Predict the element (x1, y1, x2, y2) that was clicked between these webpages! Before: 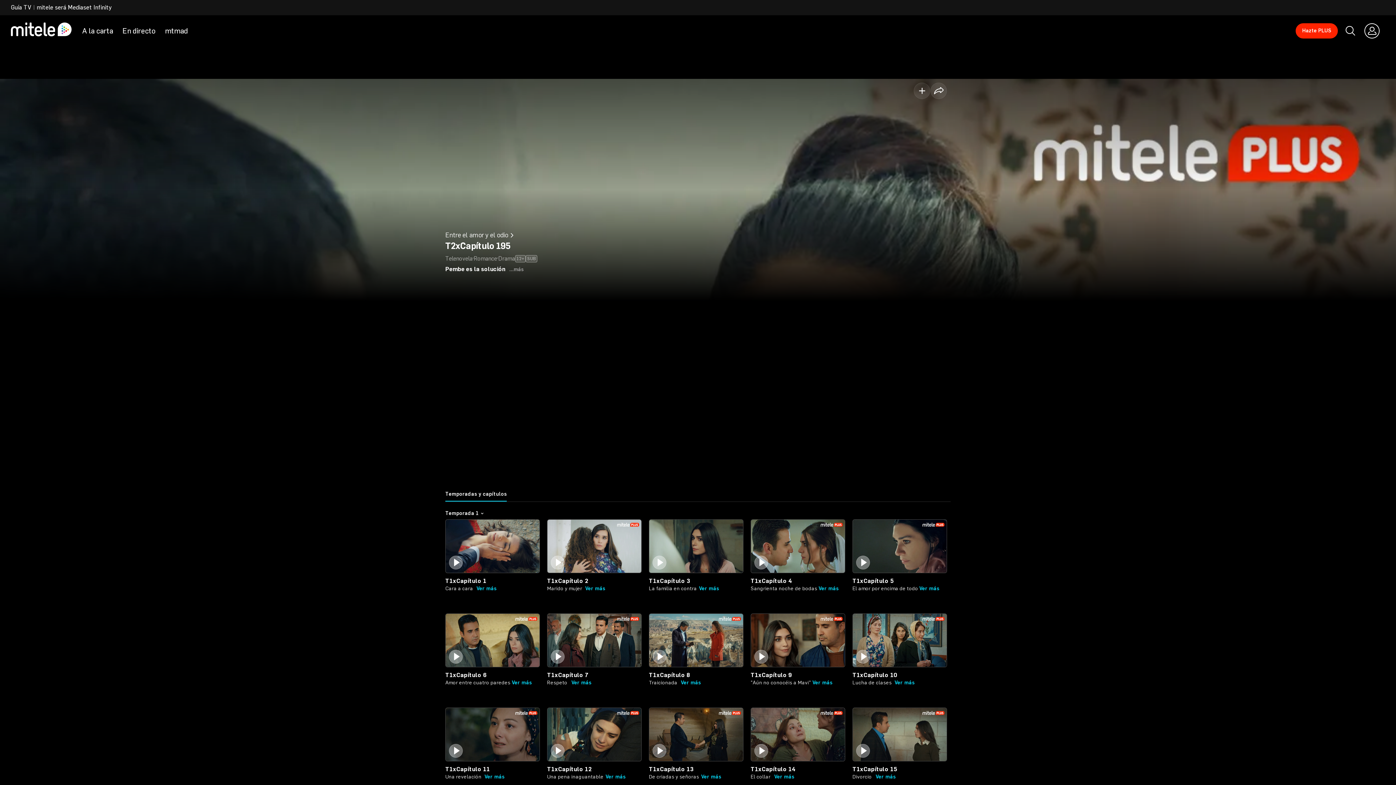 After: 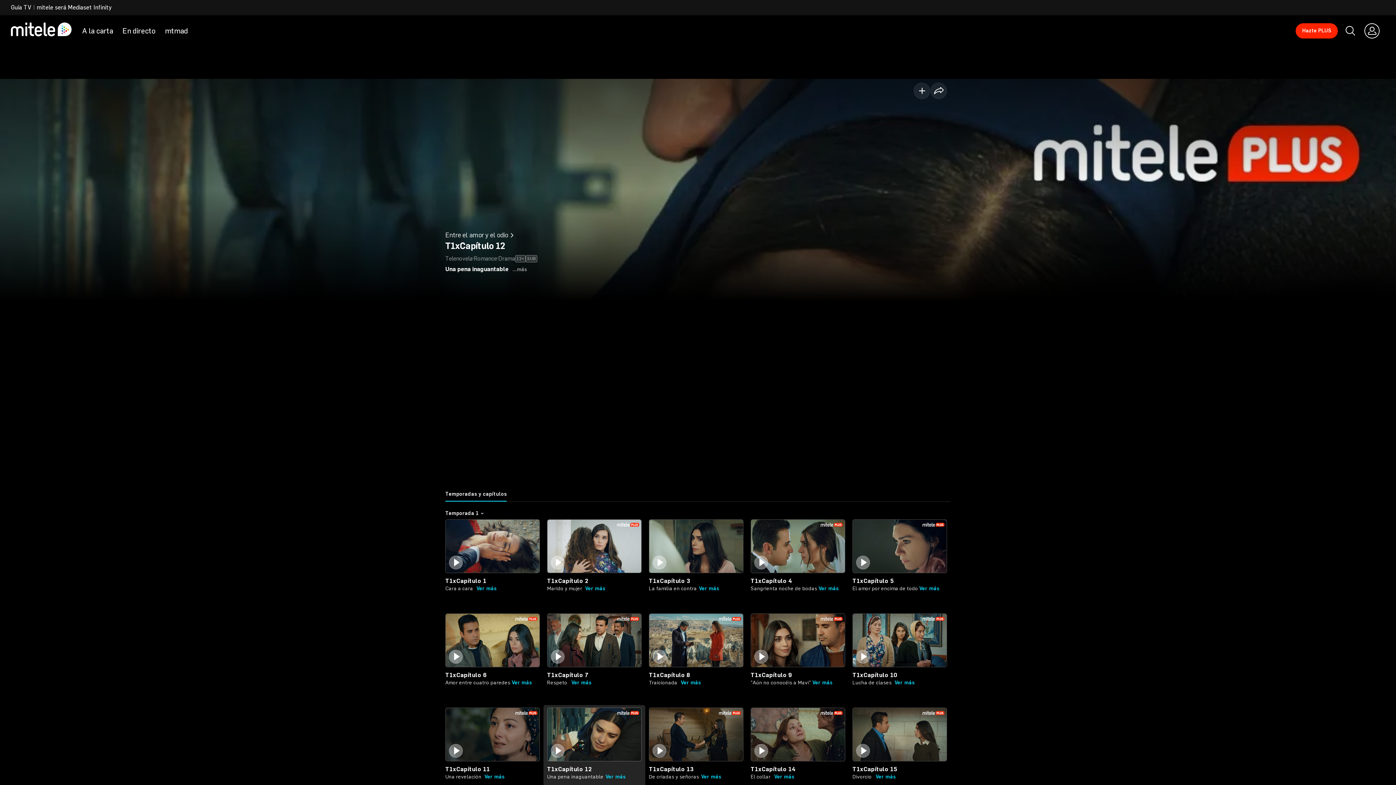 Action: label: T1xCapítulo 12 bbox: (547, 766, 591, 772)